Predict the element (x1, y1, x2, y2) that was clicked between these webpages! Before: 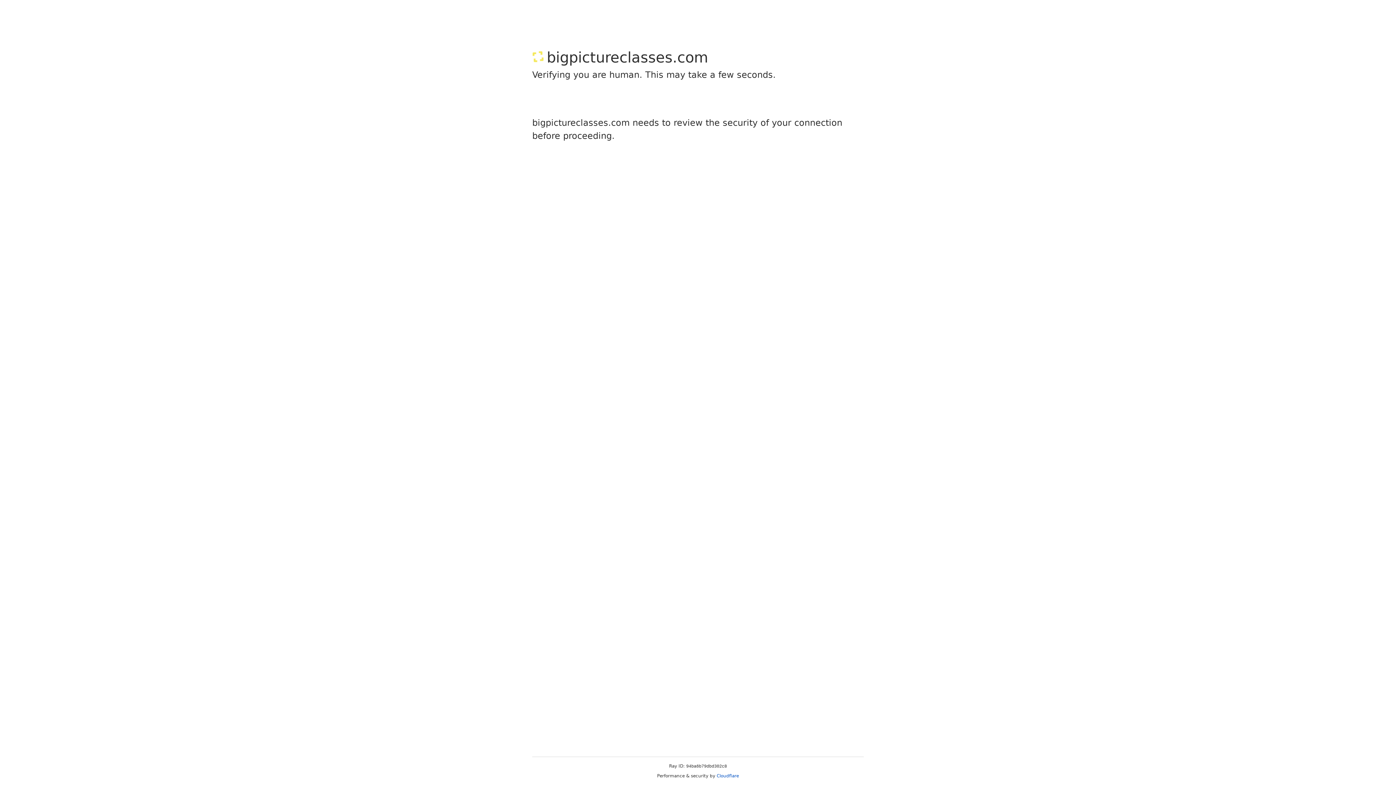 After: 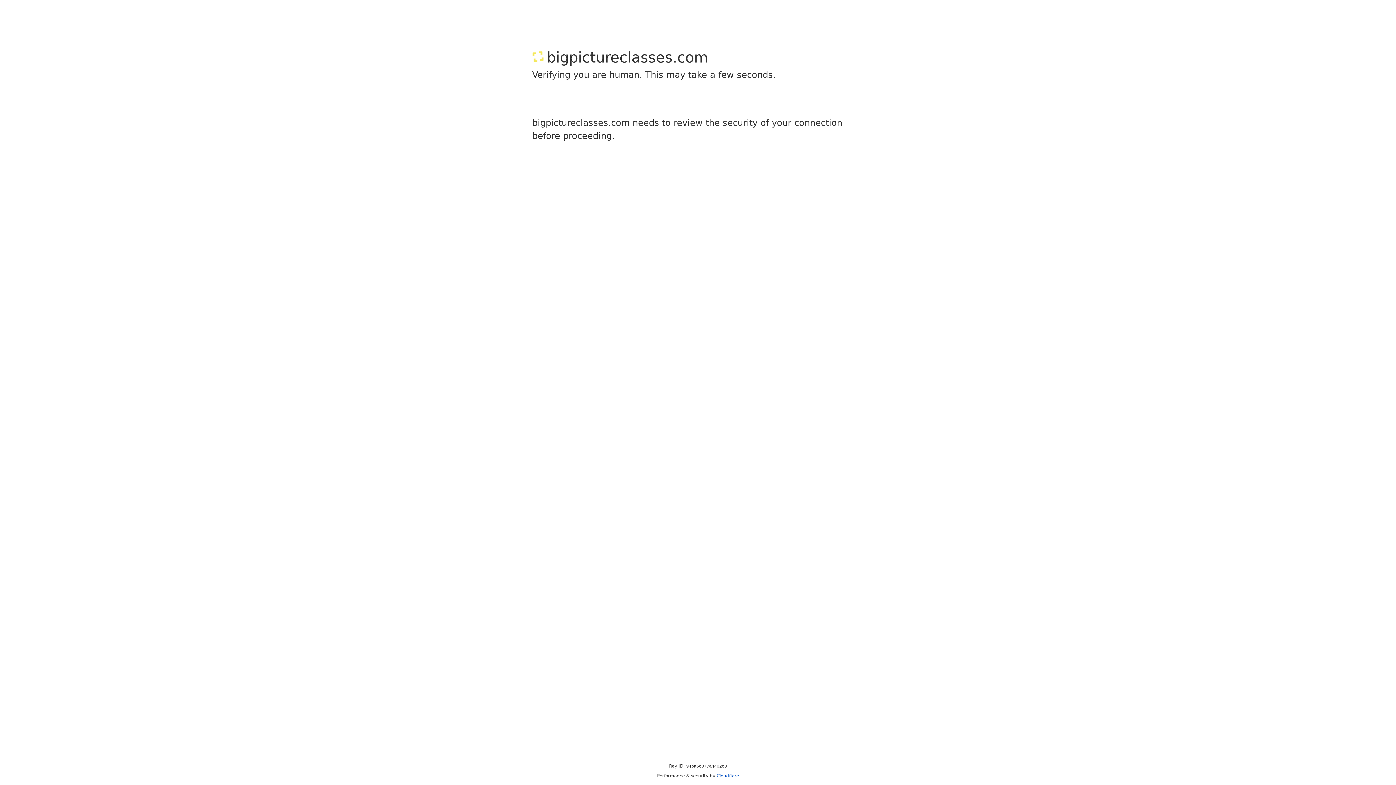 Action: label: Cloudflare bbox: (716, 773, 739, 778)